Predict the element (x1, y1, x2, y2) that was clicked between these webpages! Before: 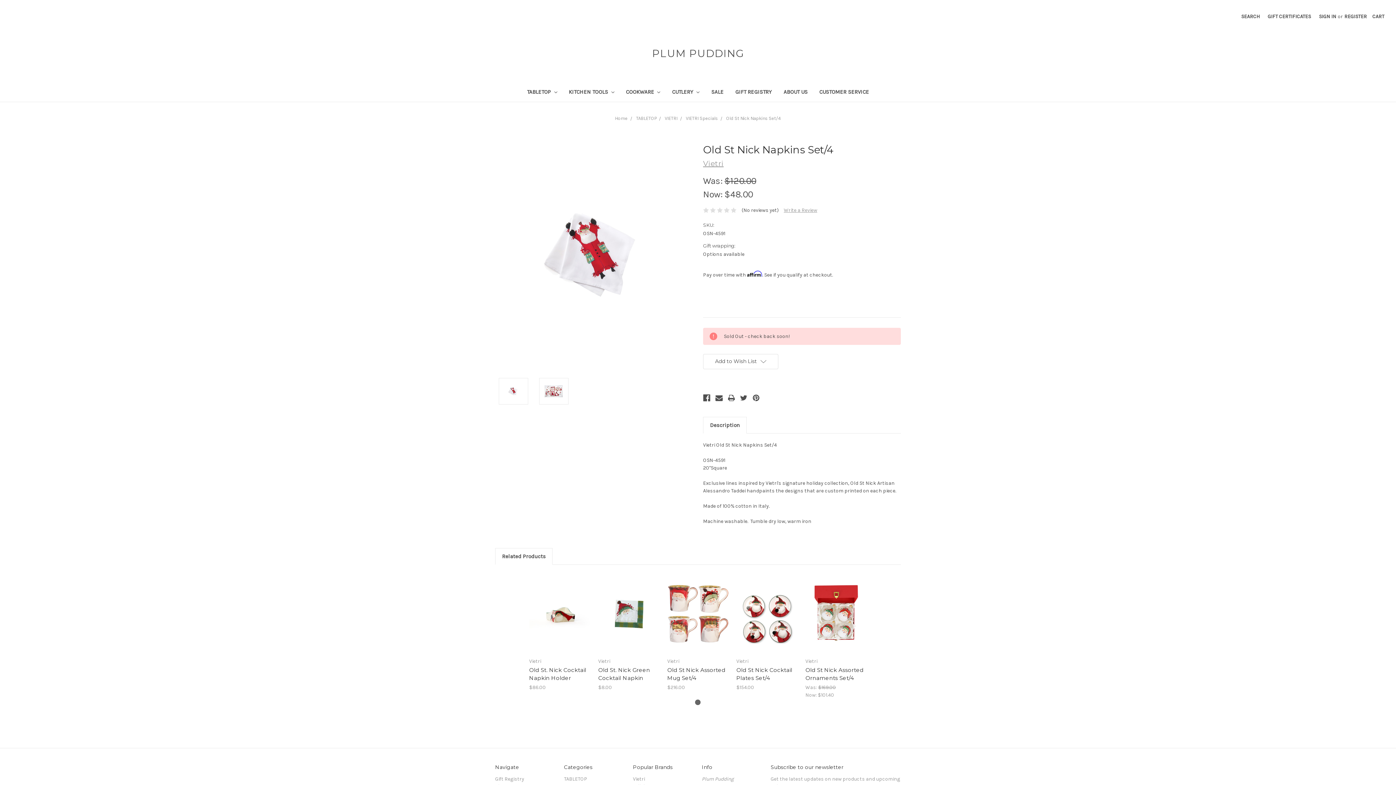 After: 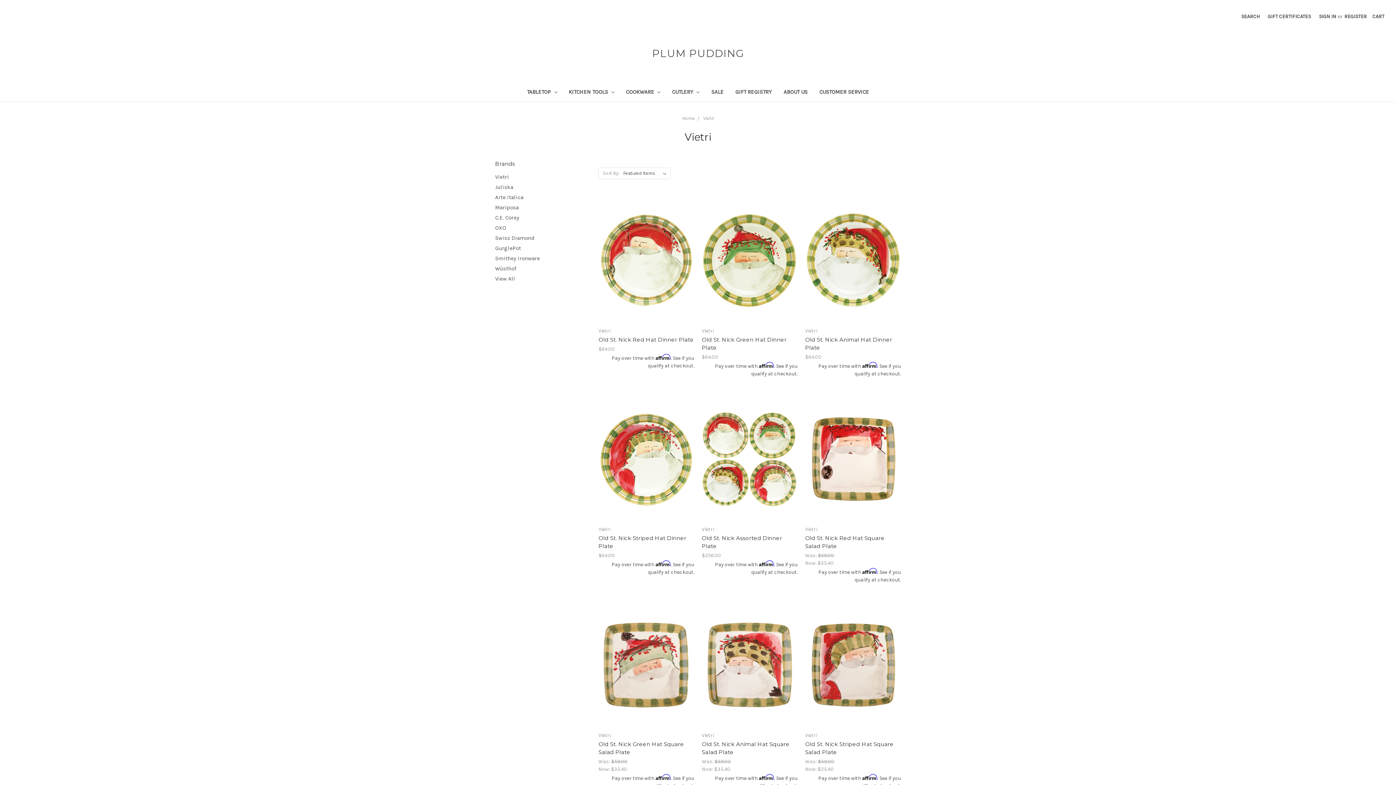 Action: bbox: (703, 159, 723, 167) label: Vietri